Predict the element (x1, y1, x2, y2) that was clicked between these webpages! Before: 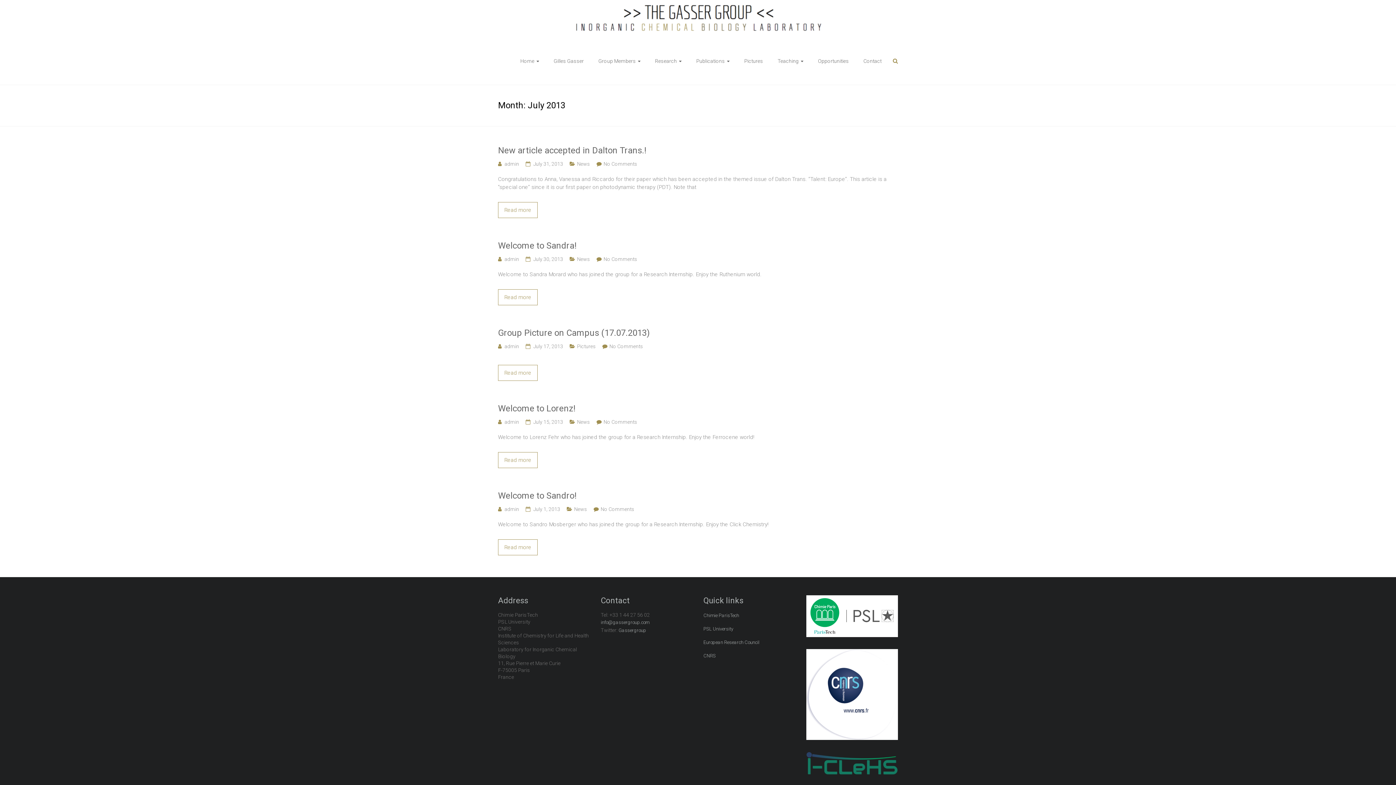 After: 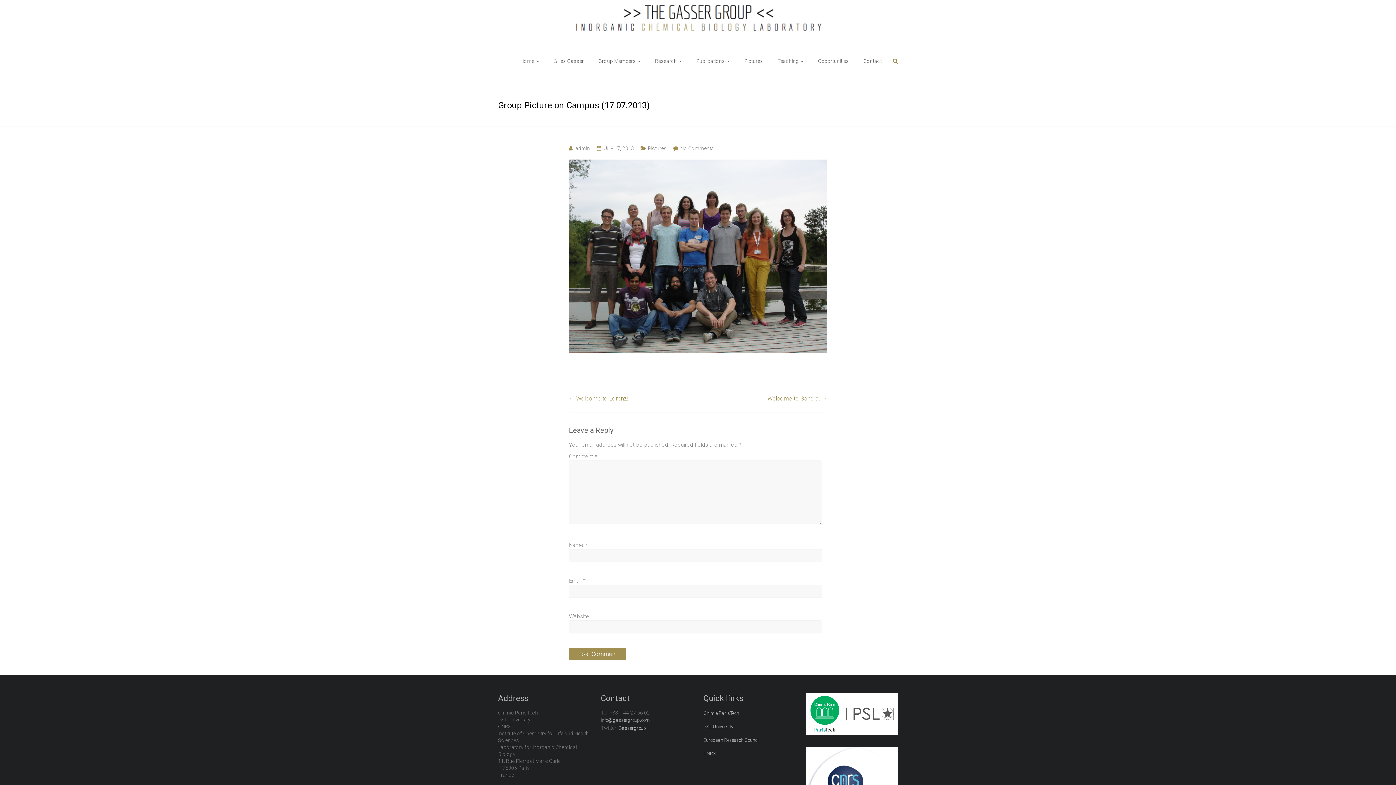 Action: label: July 17, 2013 bbox: (533, 343, 563, 349)